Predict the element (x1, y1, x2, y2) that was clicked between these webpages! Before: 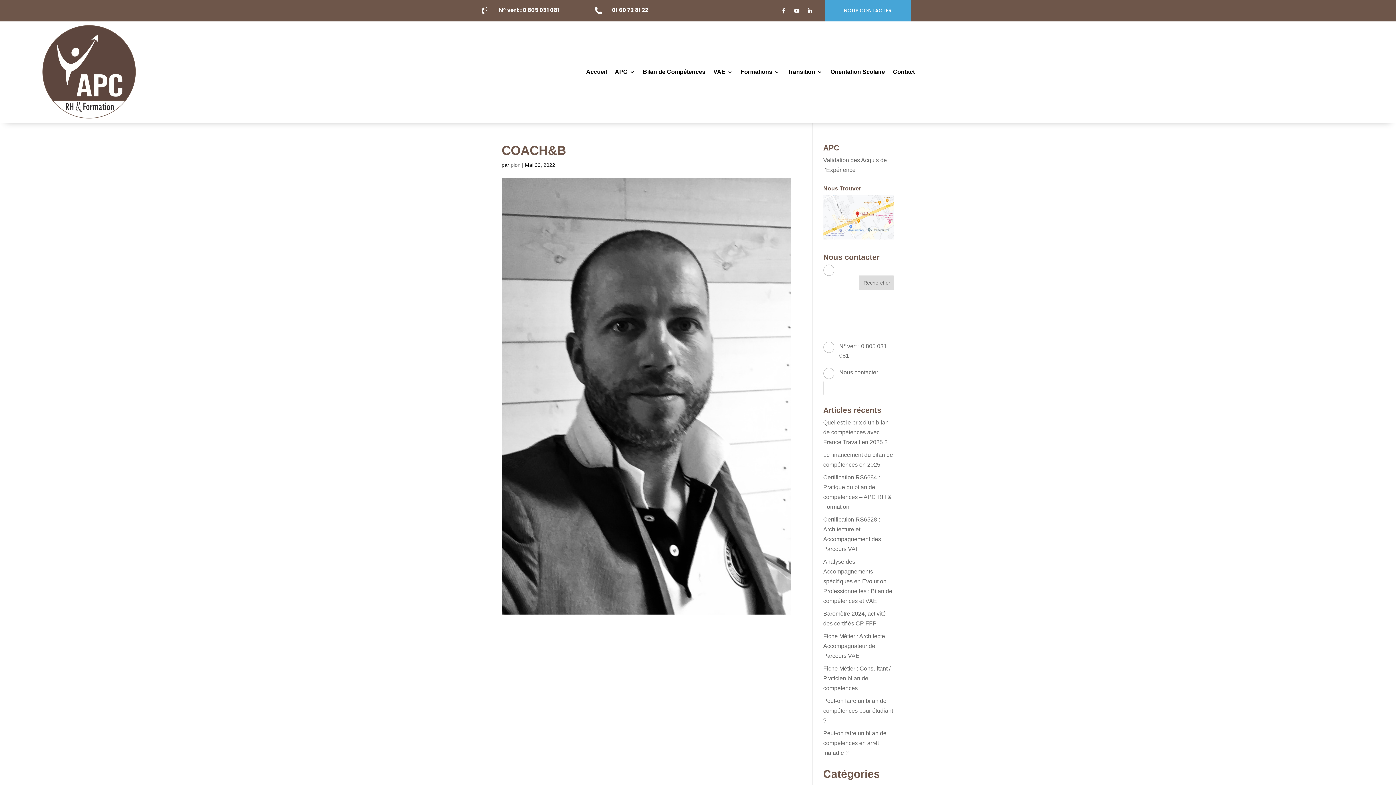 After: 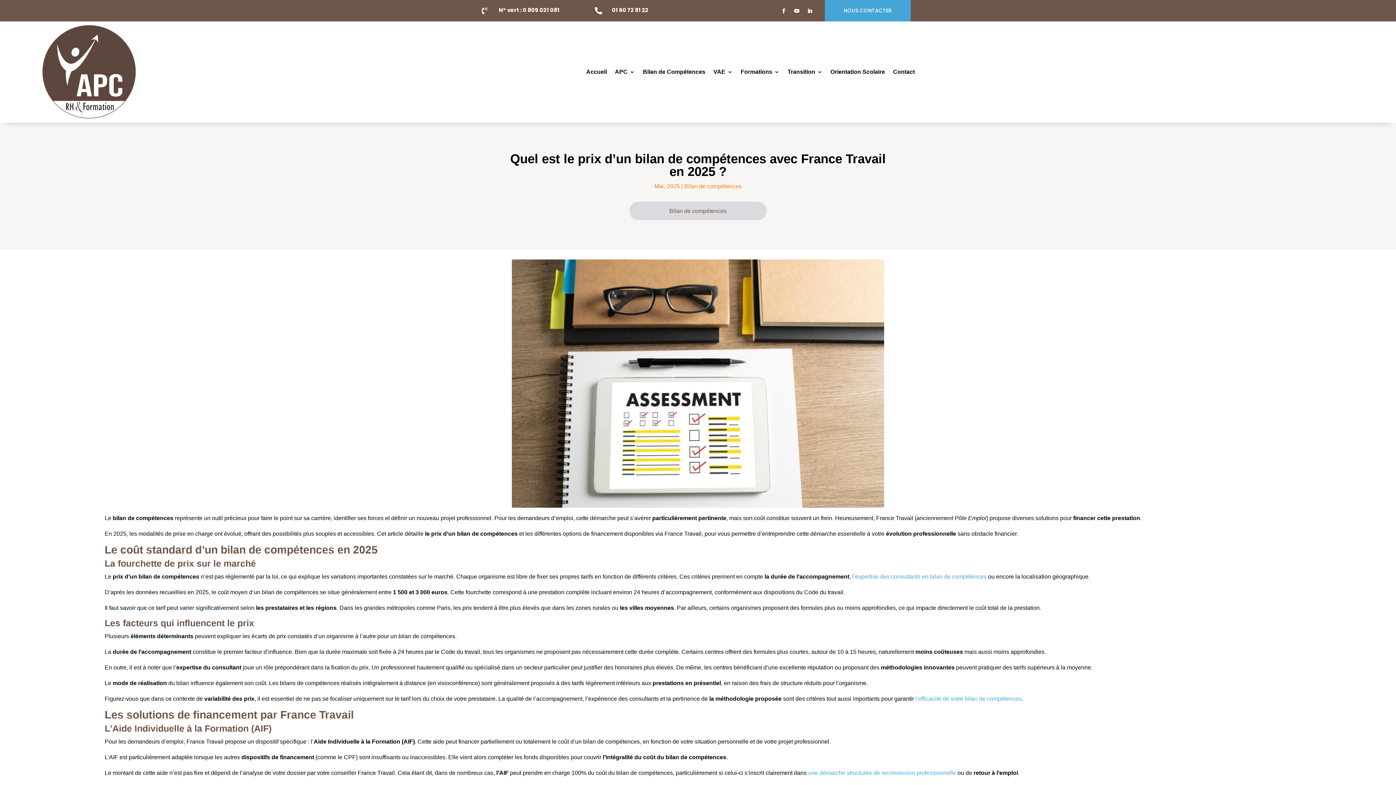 Action: label: Quel est le prix d’un bilan de compétences avec France Travail en 2025 ? bbox: (823, 419, 888, 445)